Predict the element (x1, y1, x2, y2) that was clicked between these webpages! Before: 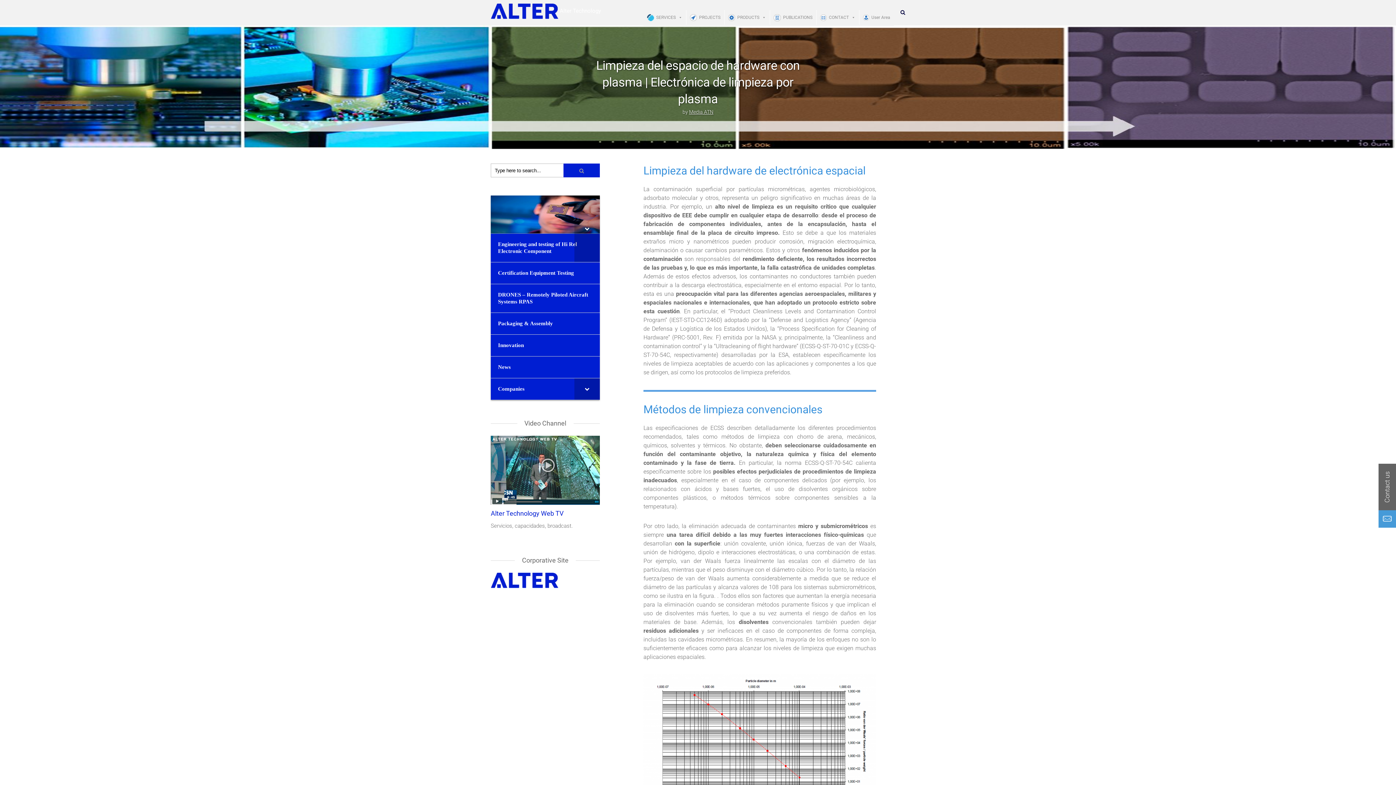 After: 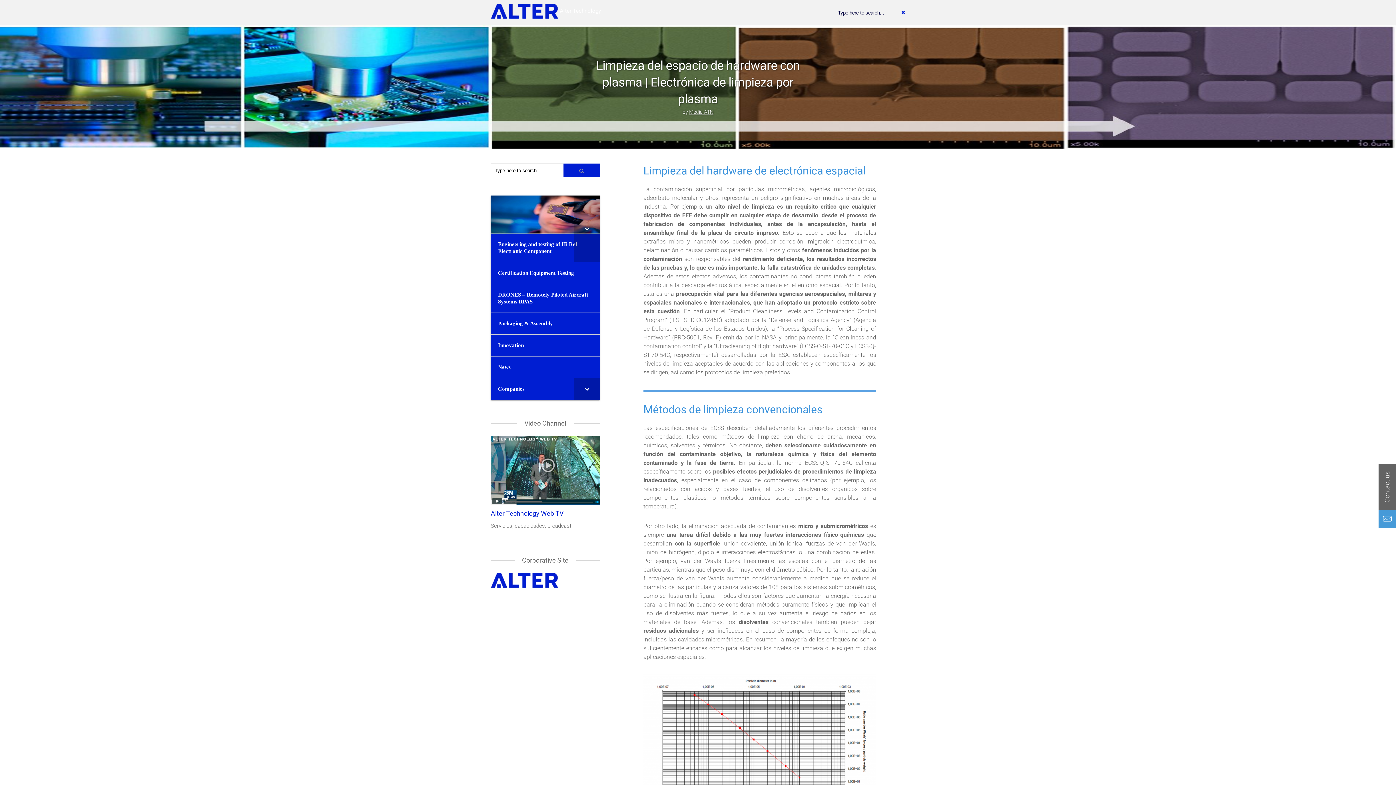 Action: bbox: (900, 0, 905, 24)